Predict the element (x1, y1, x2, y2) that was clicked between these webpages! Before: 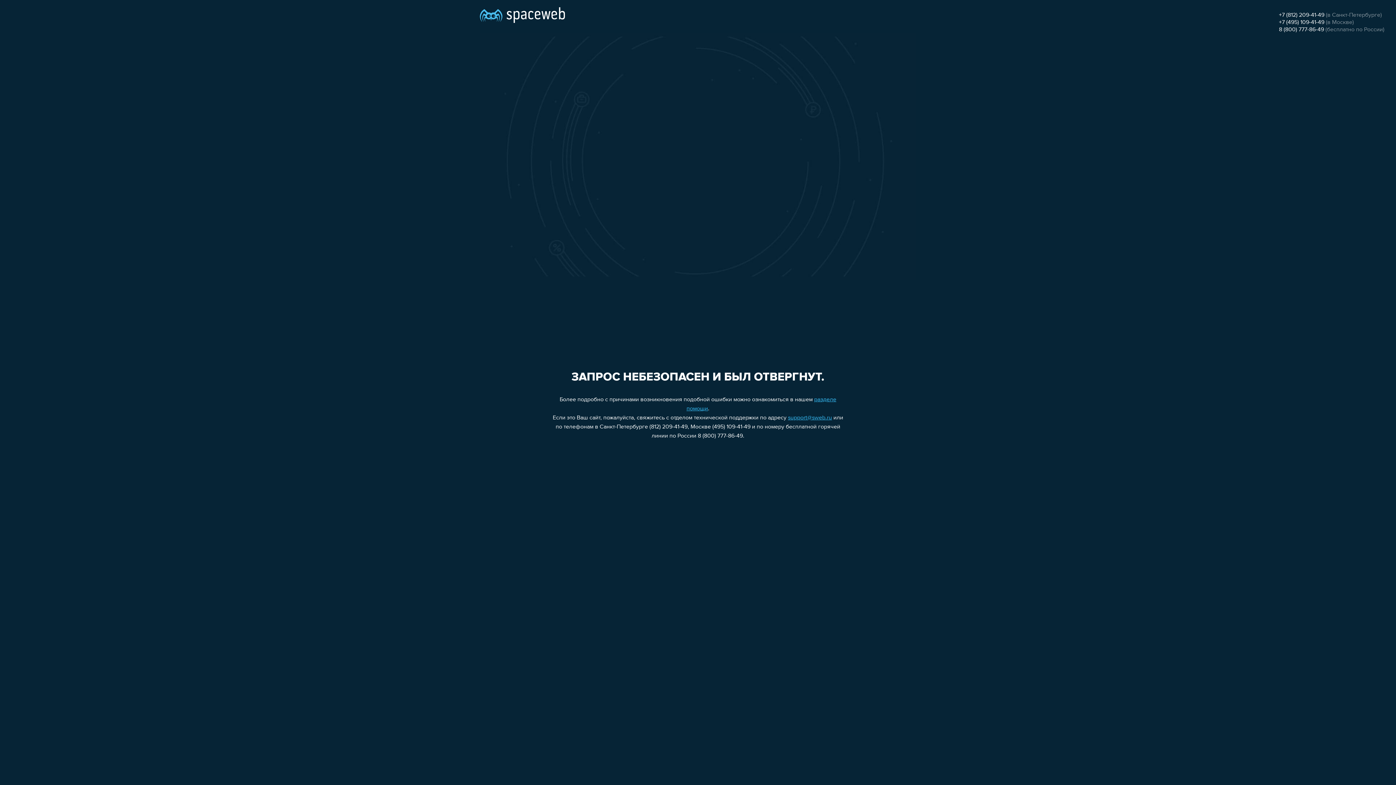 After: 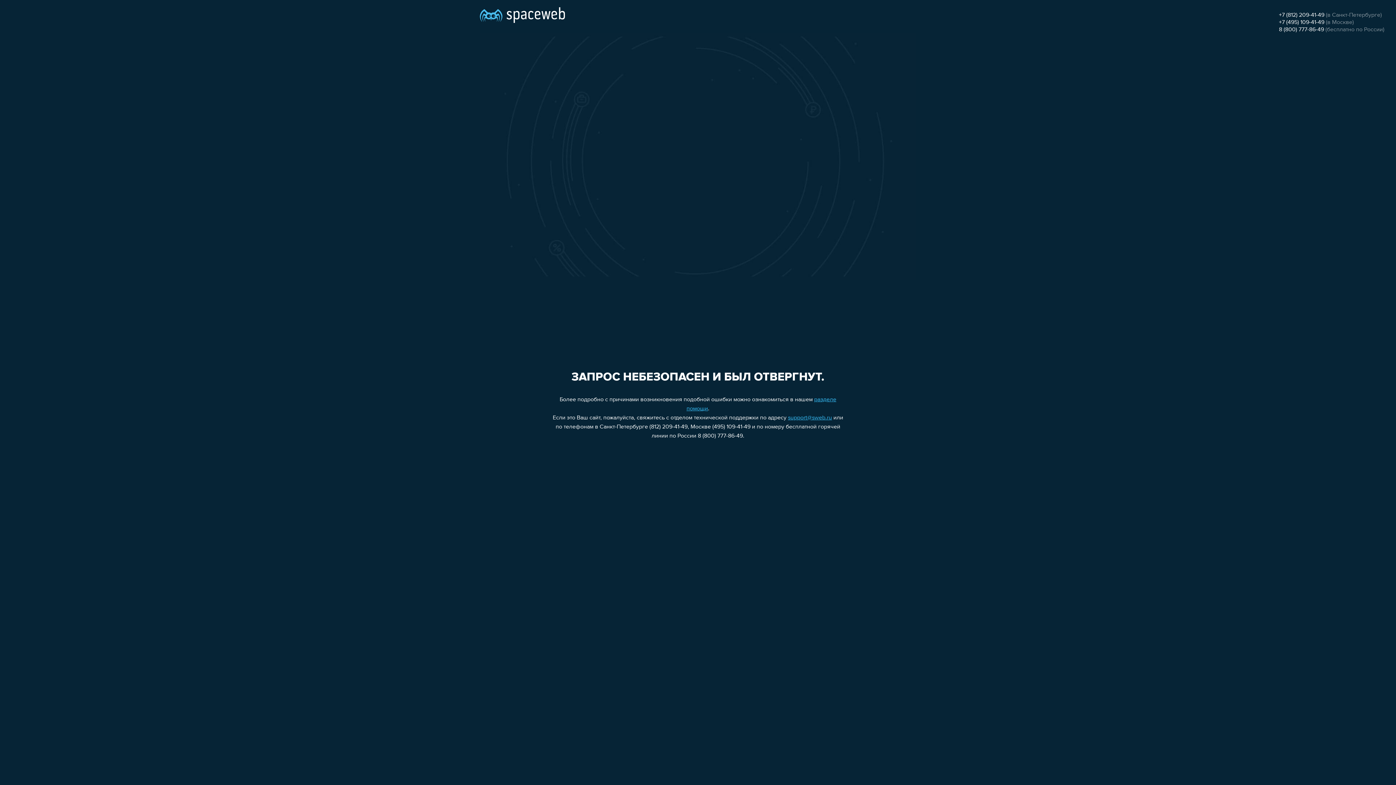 Action: label: +7 (495) 109-41-49 bbox: (1279, 19, 1324, 25)